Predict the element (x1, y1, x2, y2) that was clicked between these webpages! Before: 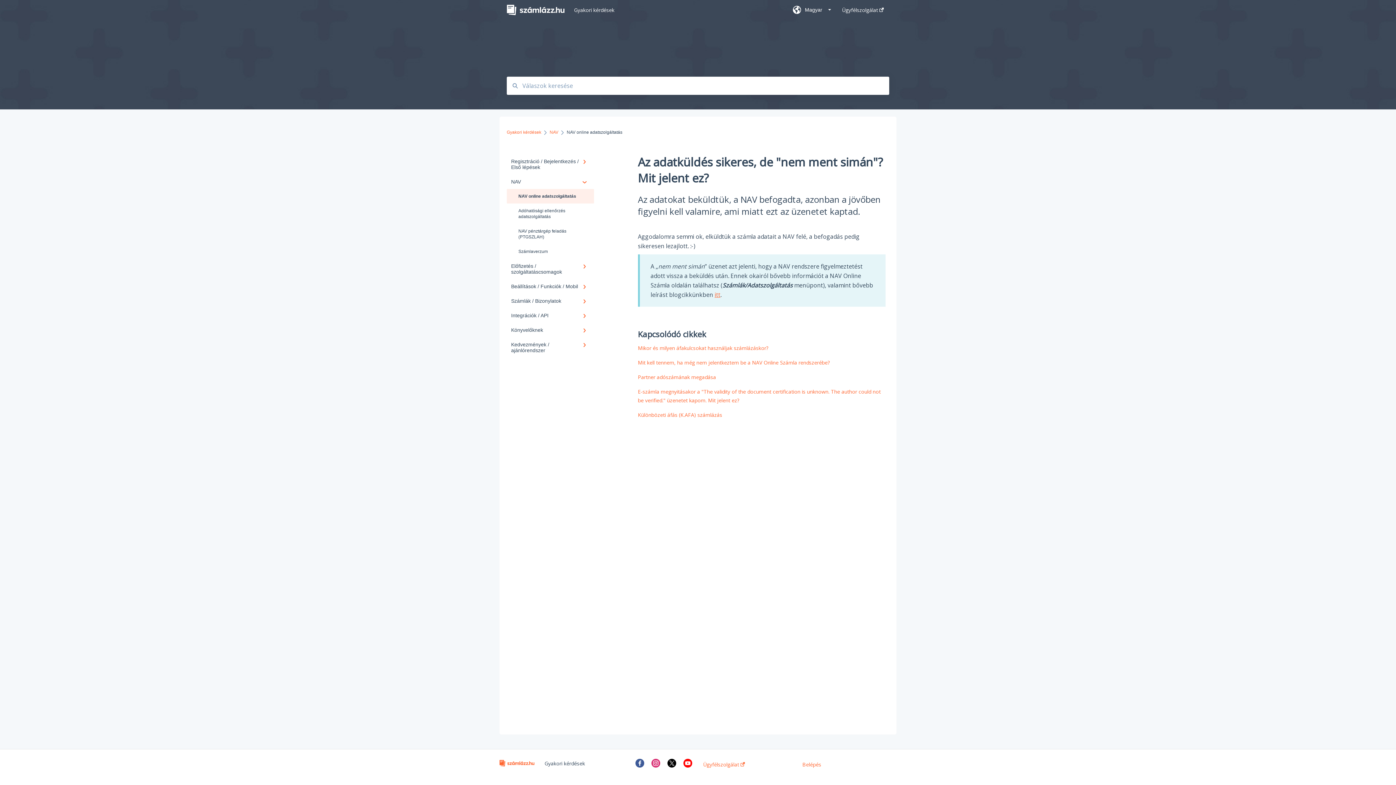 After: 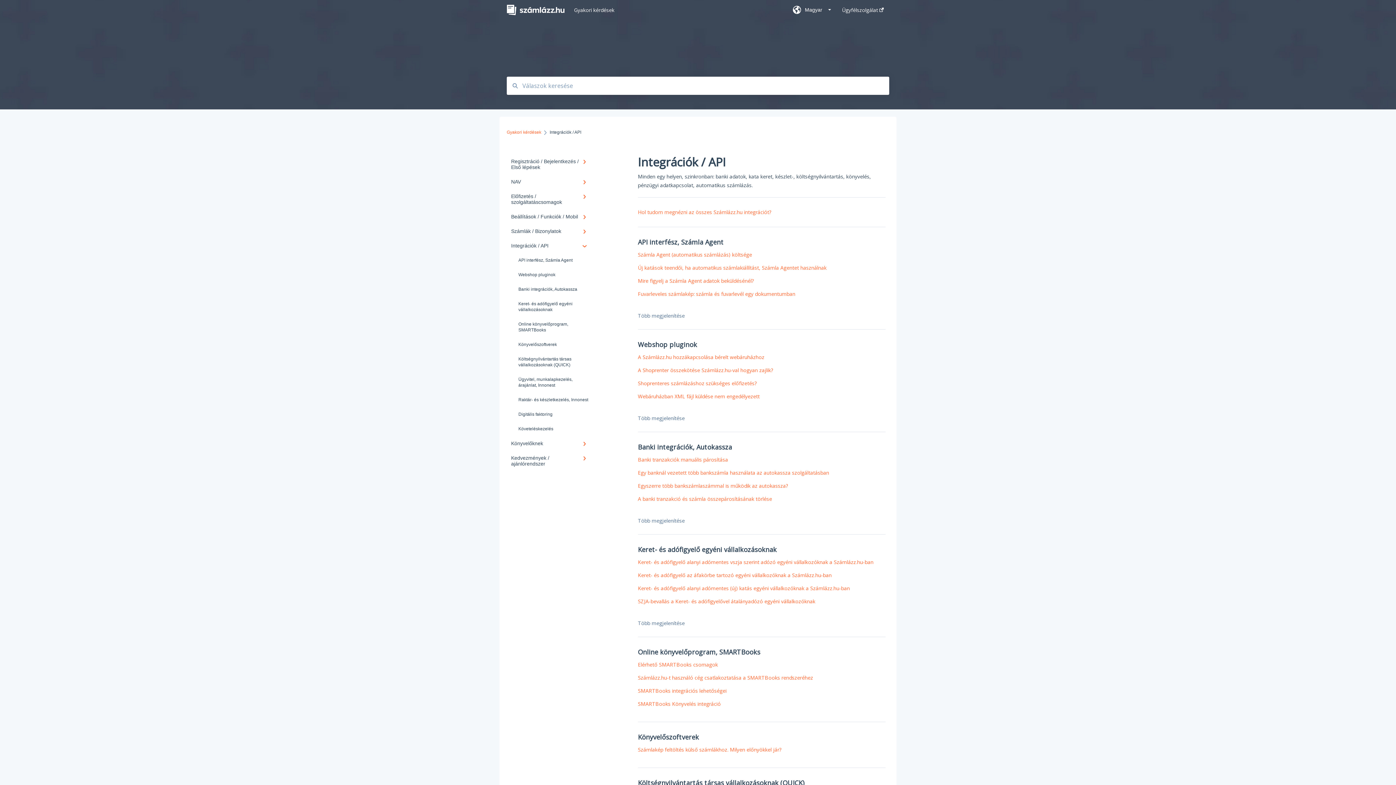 Action: label: Integrációk / API bbox: (506, 308, 594, 322)